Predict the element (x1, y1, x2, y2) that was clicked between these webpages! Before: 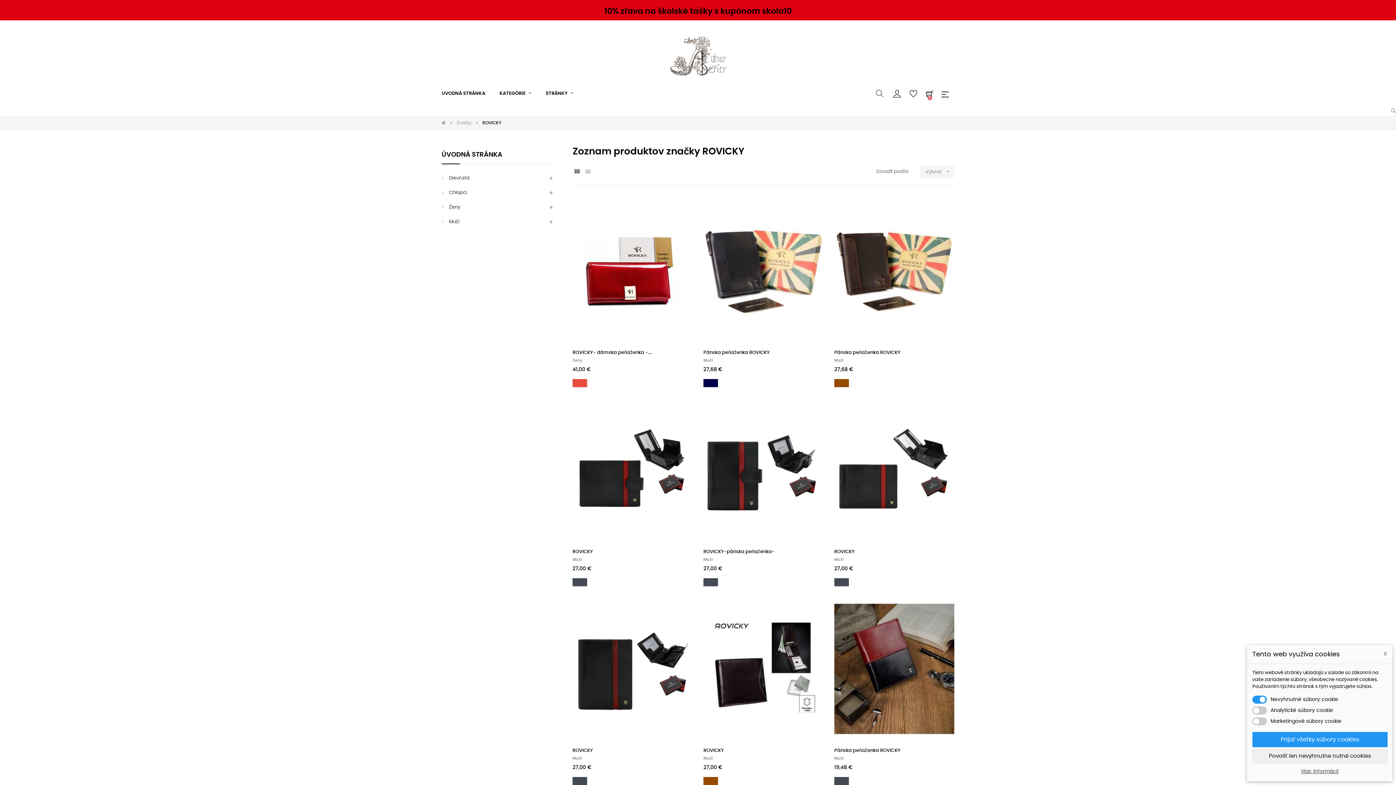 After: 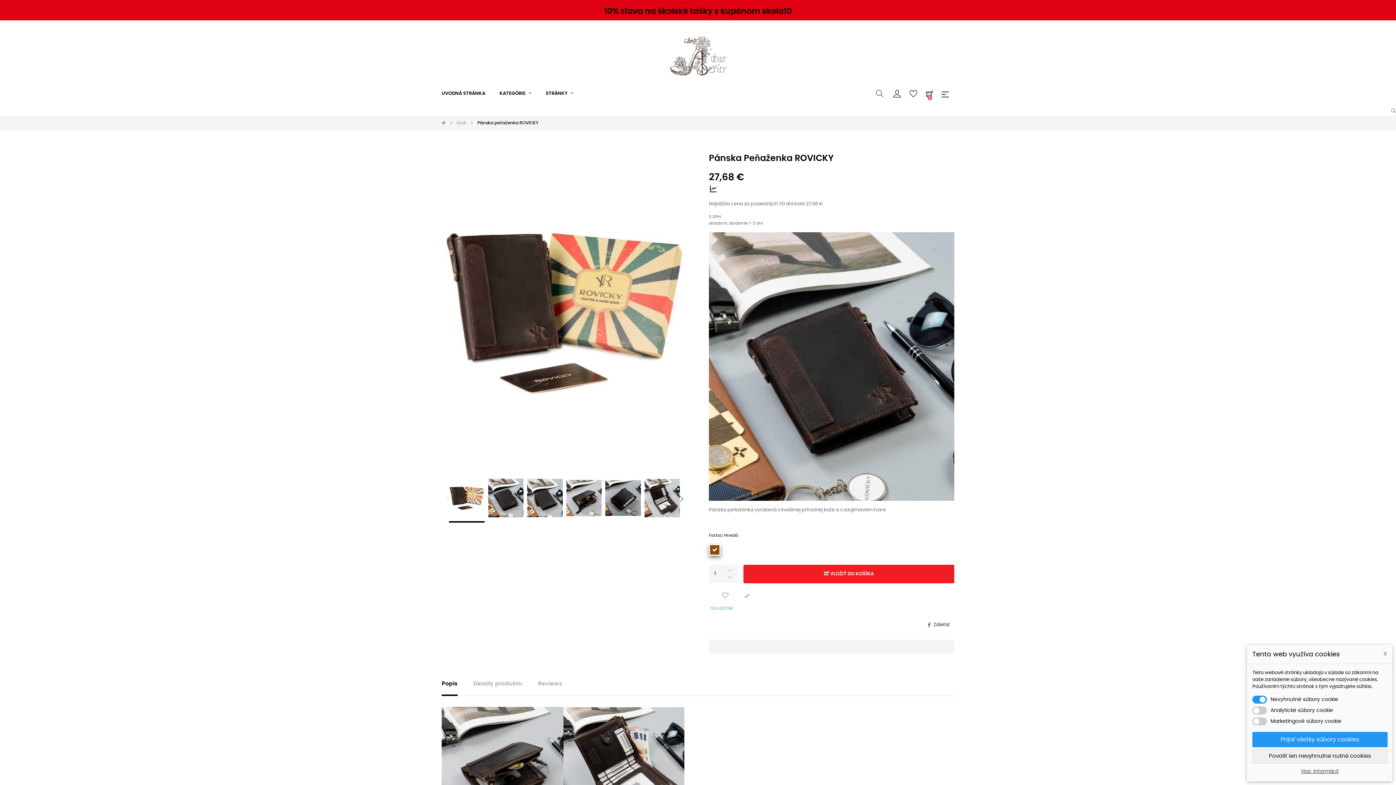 Action: label: Pánska peňaženka ROVICKY bbox: (834, 345, 954, 357)